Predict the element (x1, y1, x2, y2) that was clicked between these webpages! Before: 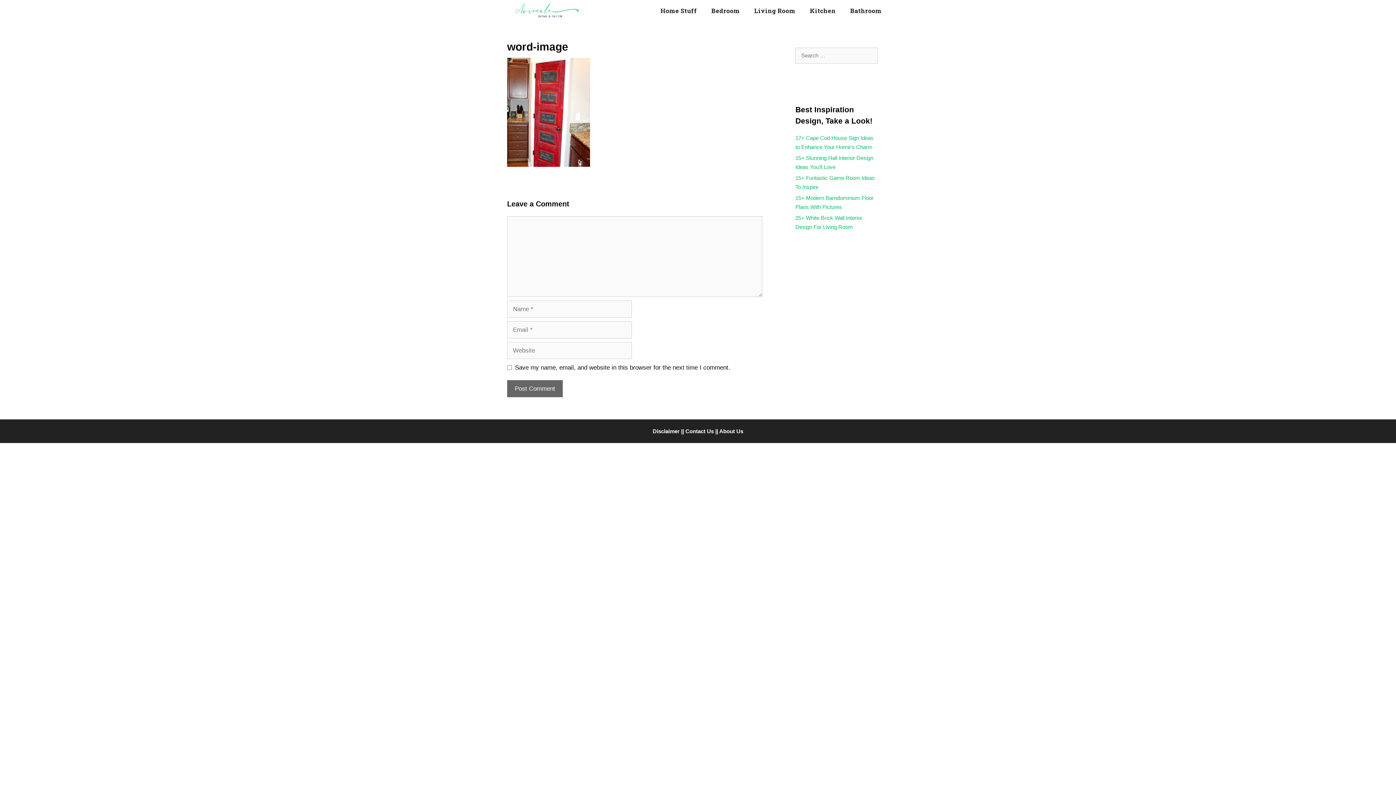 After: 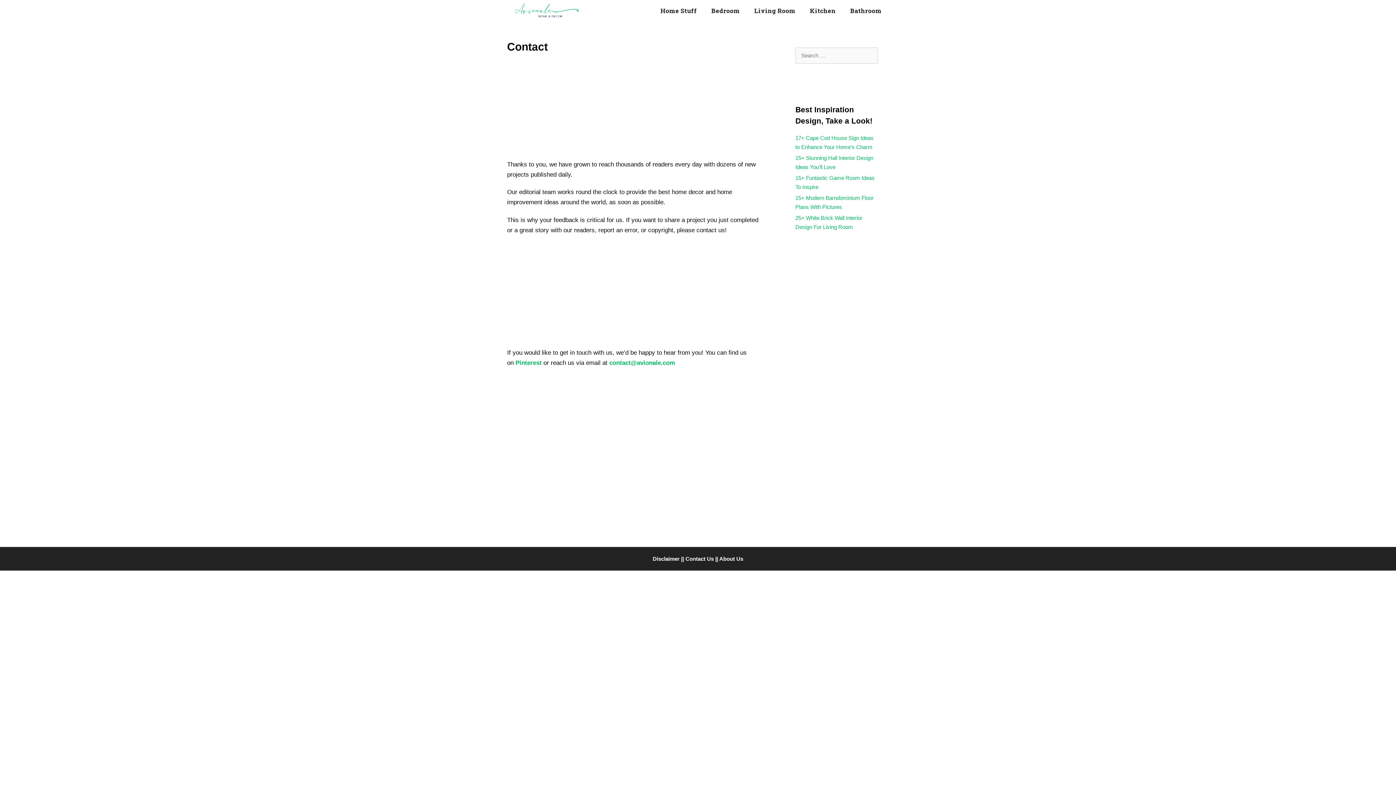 Action: label: Contact Us bbox: (685, 428, 714, 434)